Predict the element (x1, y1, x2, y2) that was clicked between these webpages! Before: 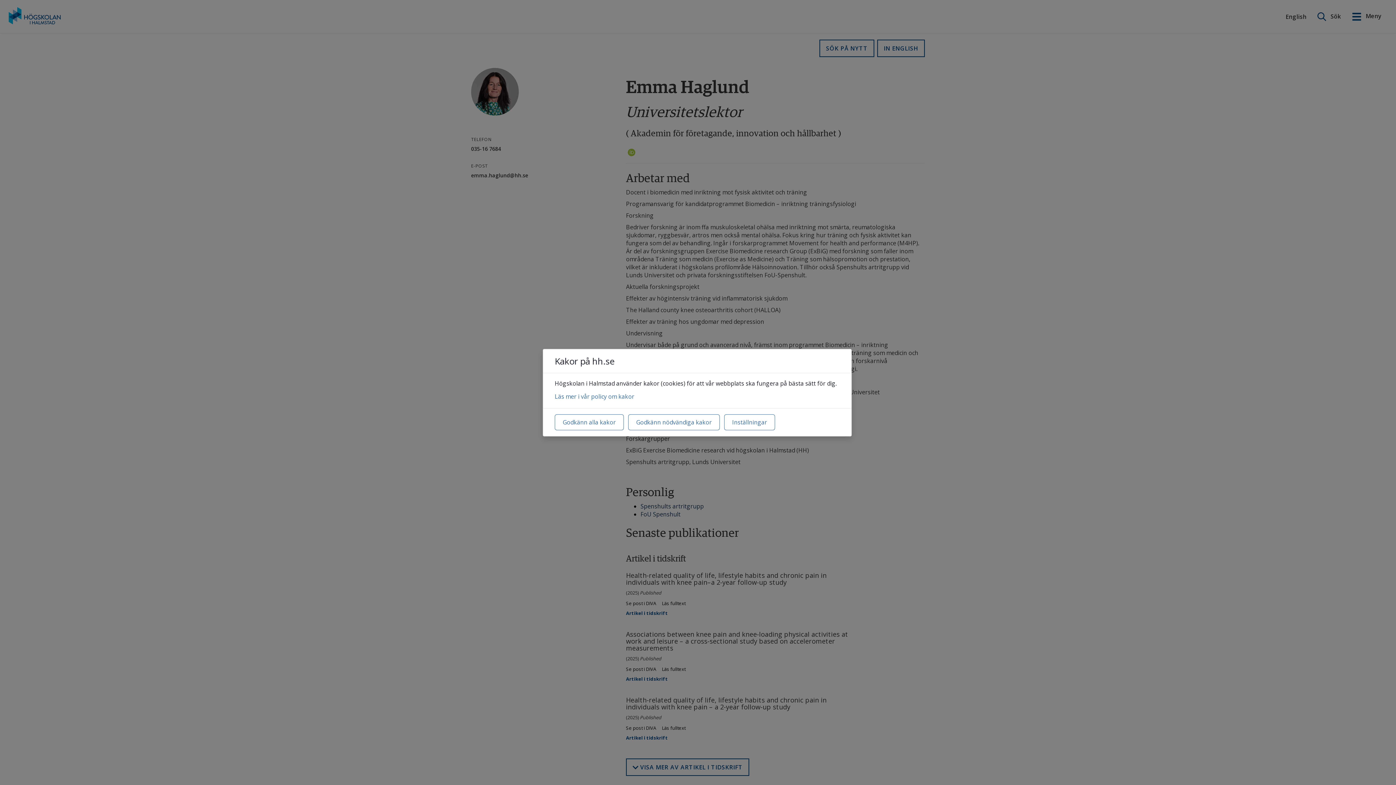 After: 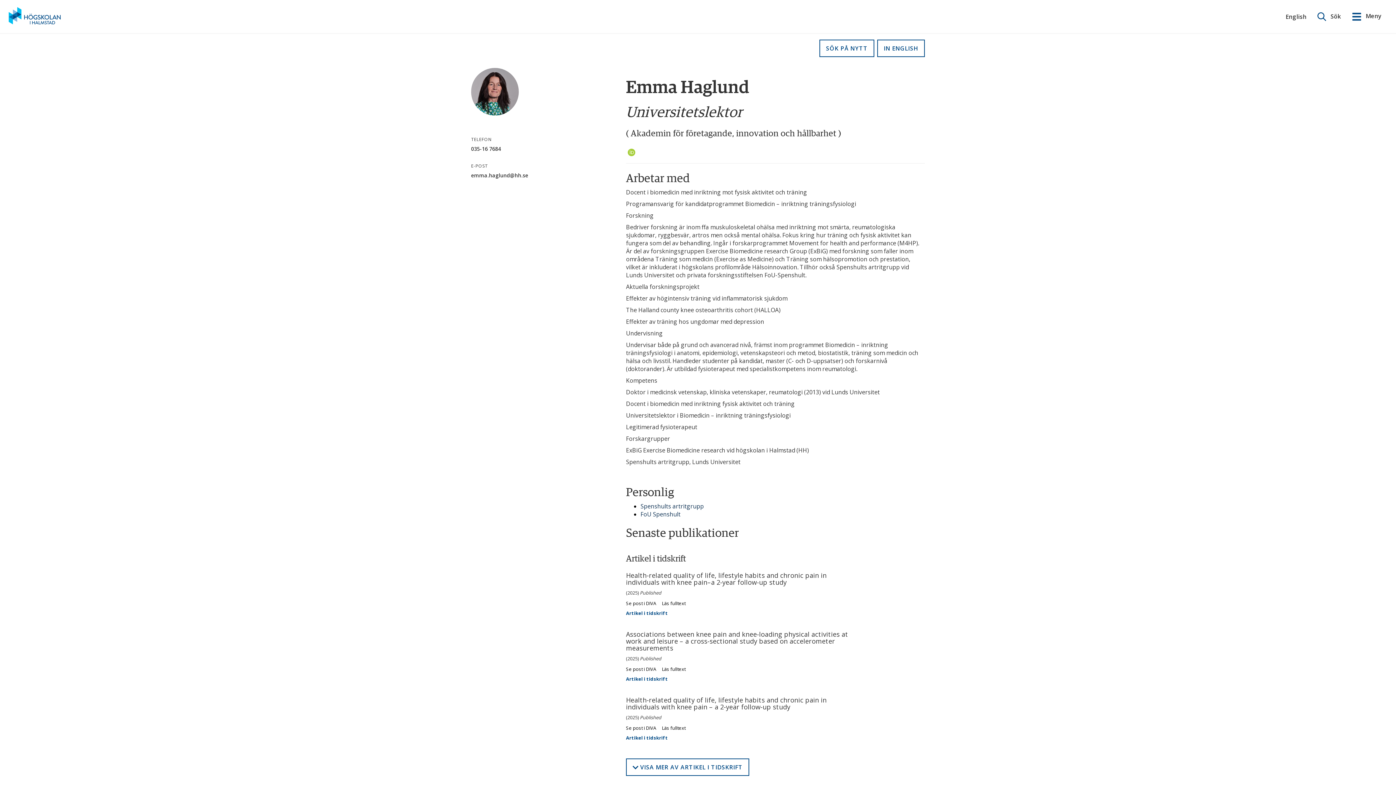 Action: bbox: (554, 414, 624, 430) label: Godkänn alla kakor